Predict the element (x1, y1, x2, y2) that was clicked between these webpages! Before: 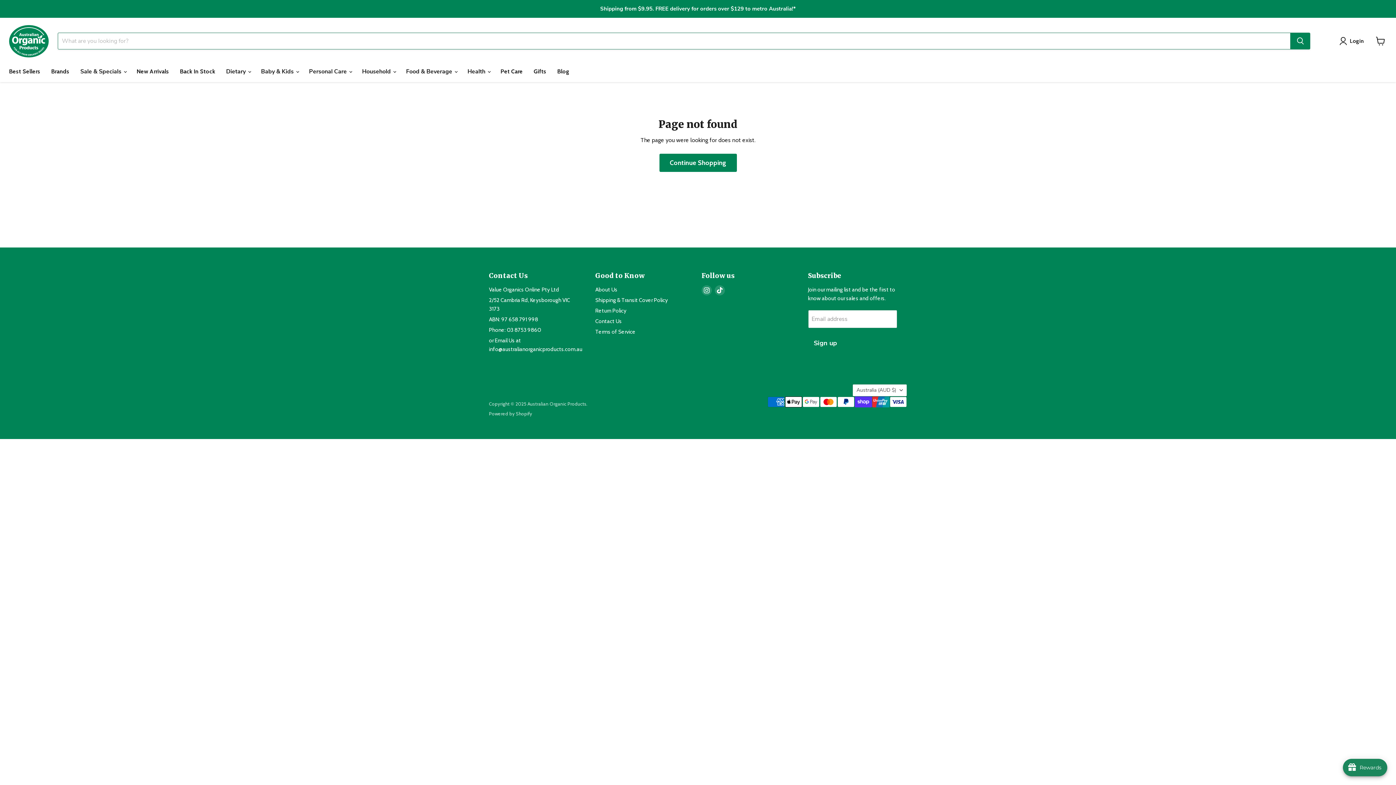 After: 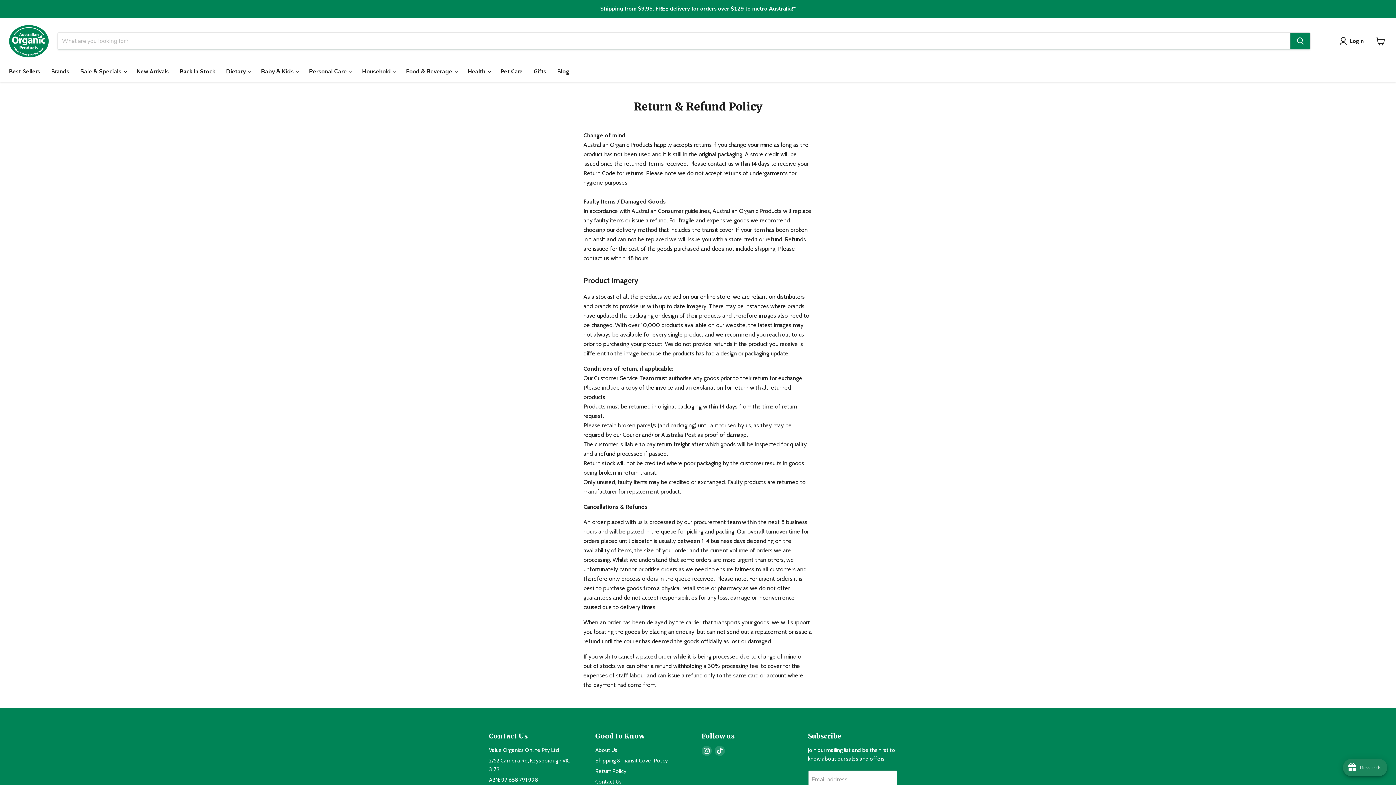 Action: bbox: (595, 307, 626, 314) label: Return Policy